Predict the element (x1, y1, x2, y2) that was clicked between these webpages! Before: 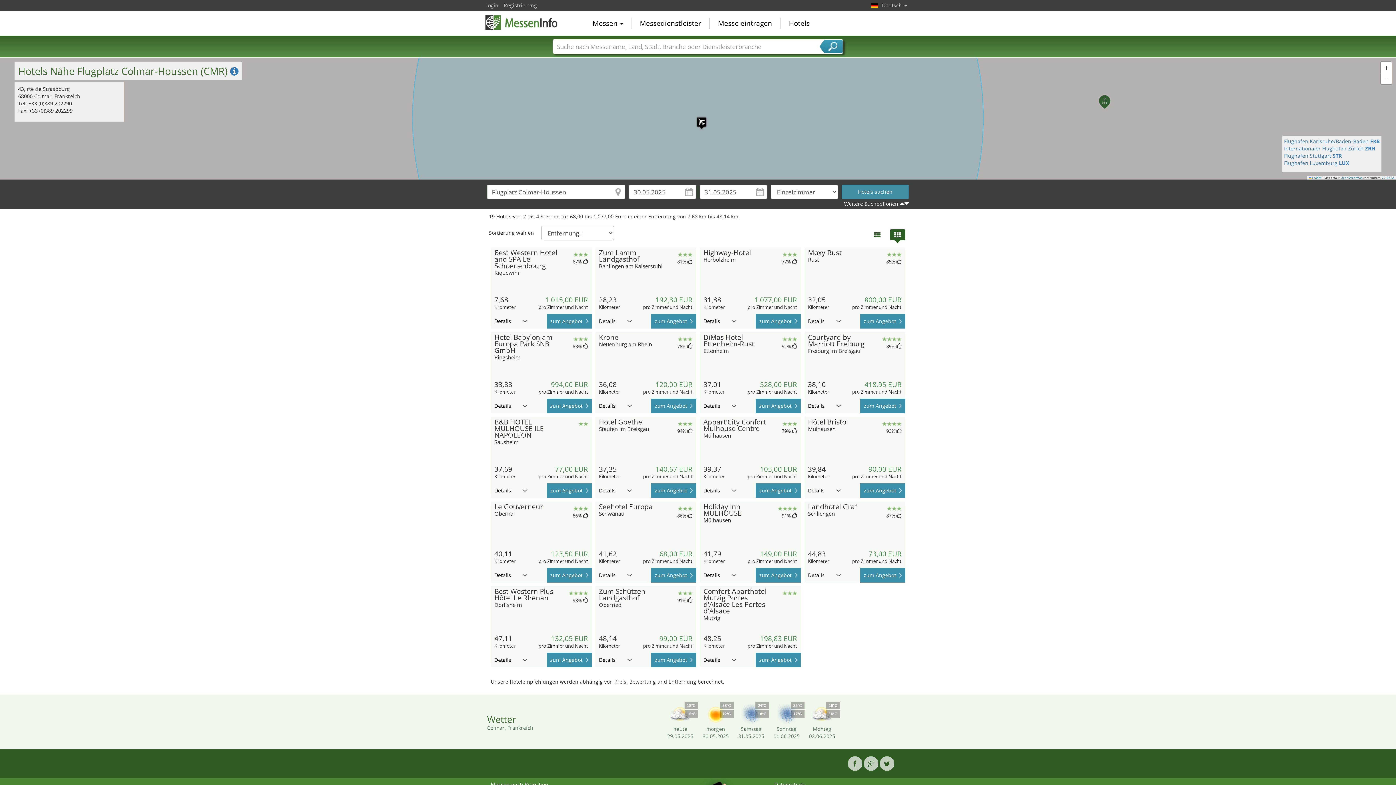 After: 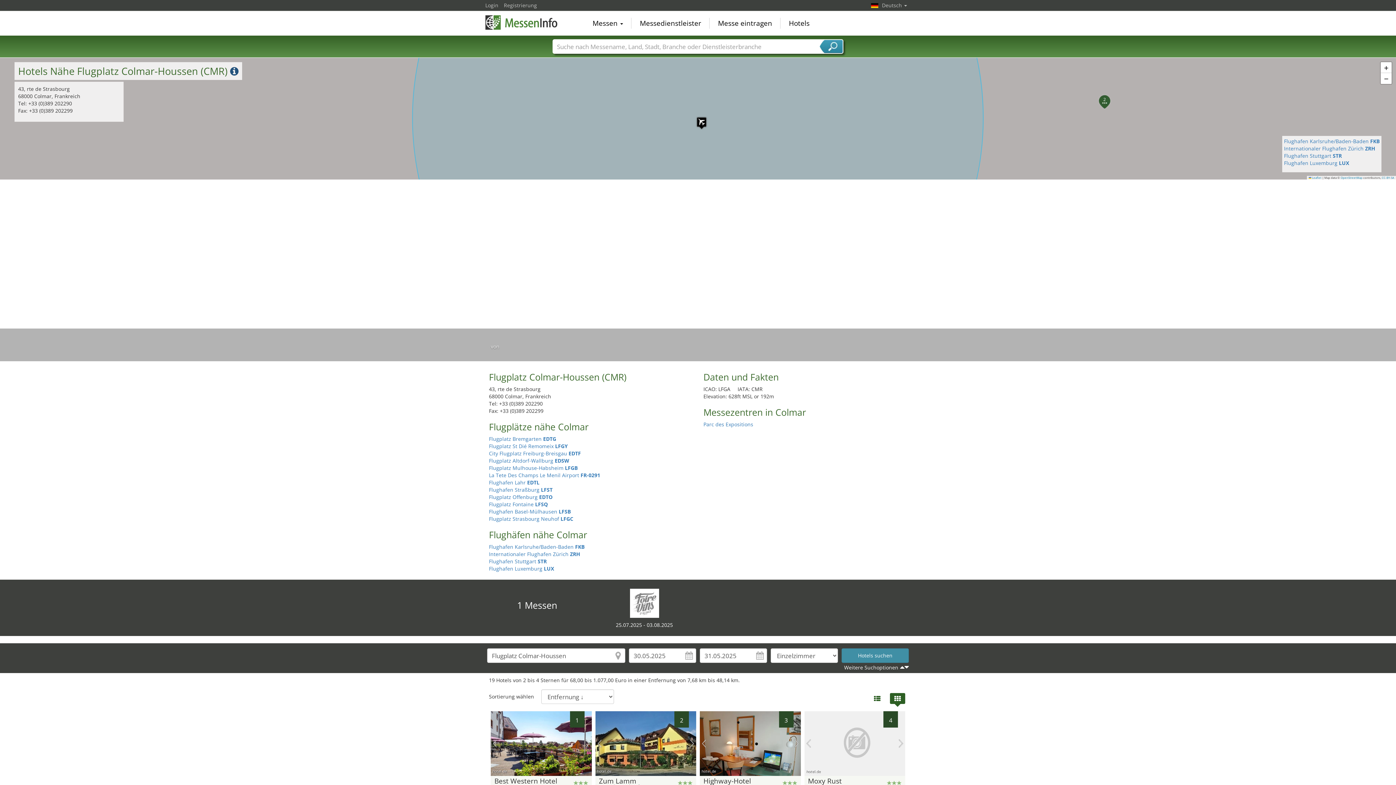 Action: bbox: (230, 64, 238, 77)